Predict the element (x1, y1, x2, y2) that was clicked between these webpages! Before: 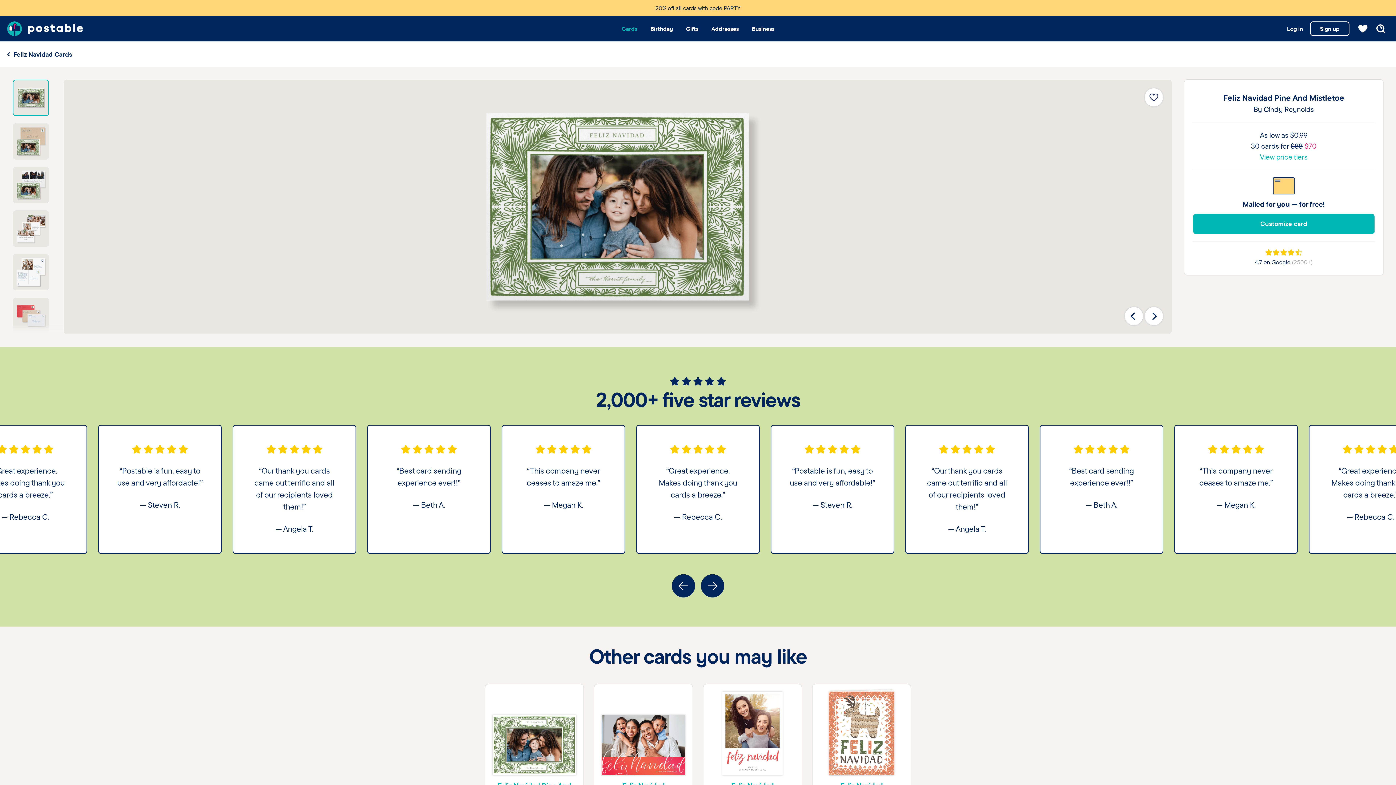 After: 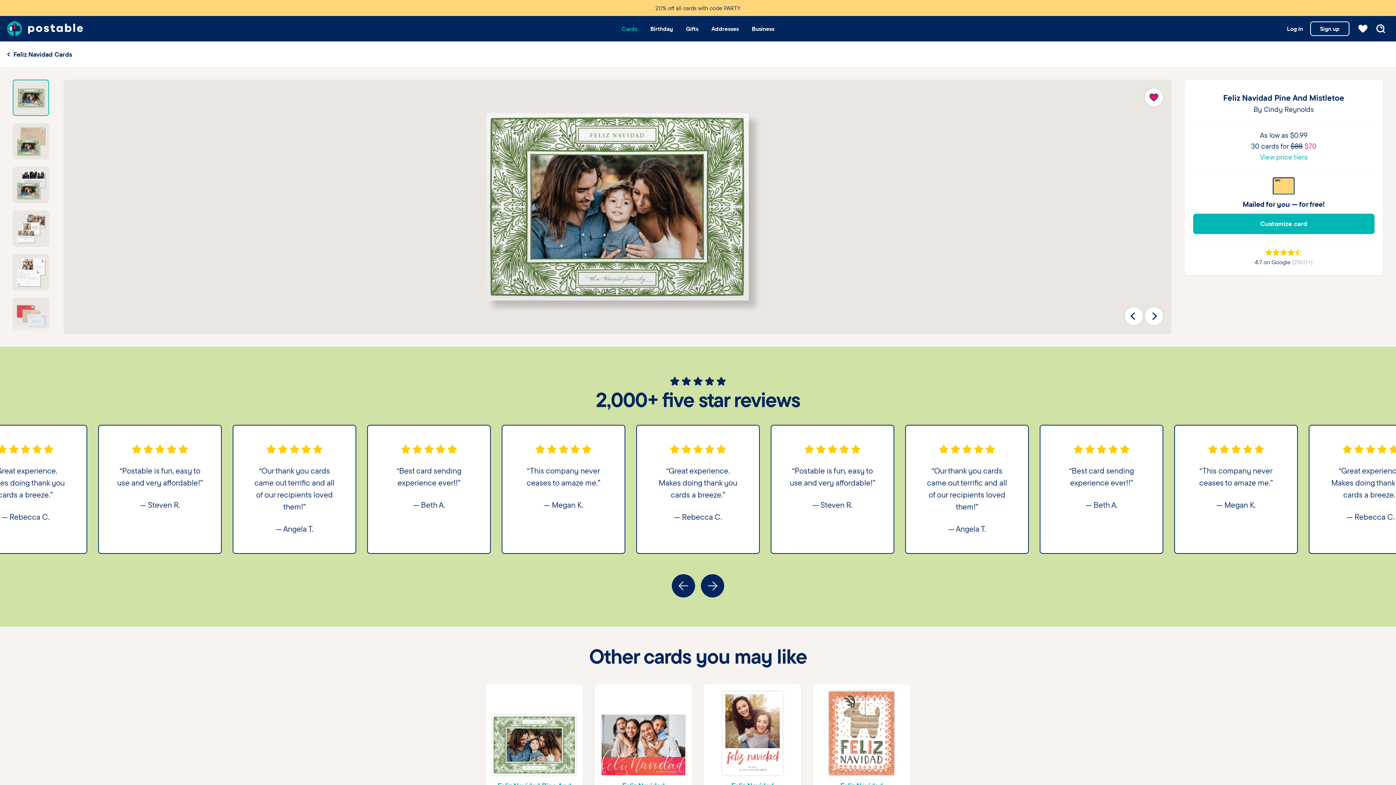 Action: bbox: (1144, 88, 1163, 106)